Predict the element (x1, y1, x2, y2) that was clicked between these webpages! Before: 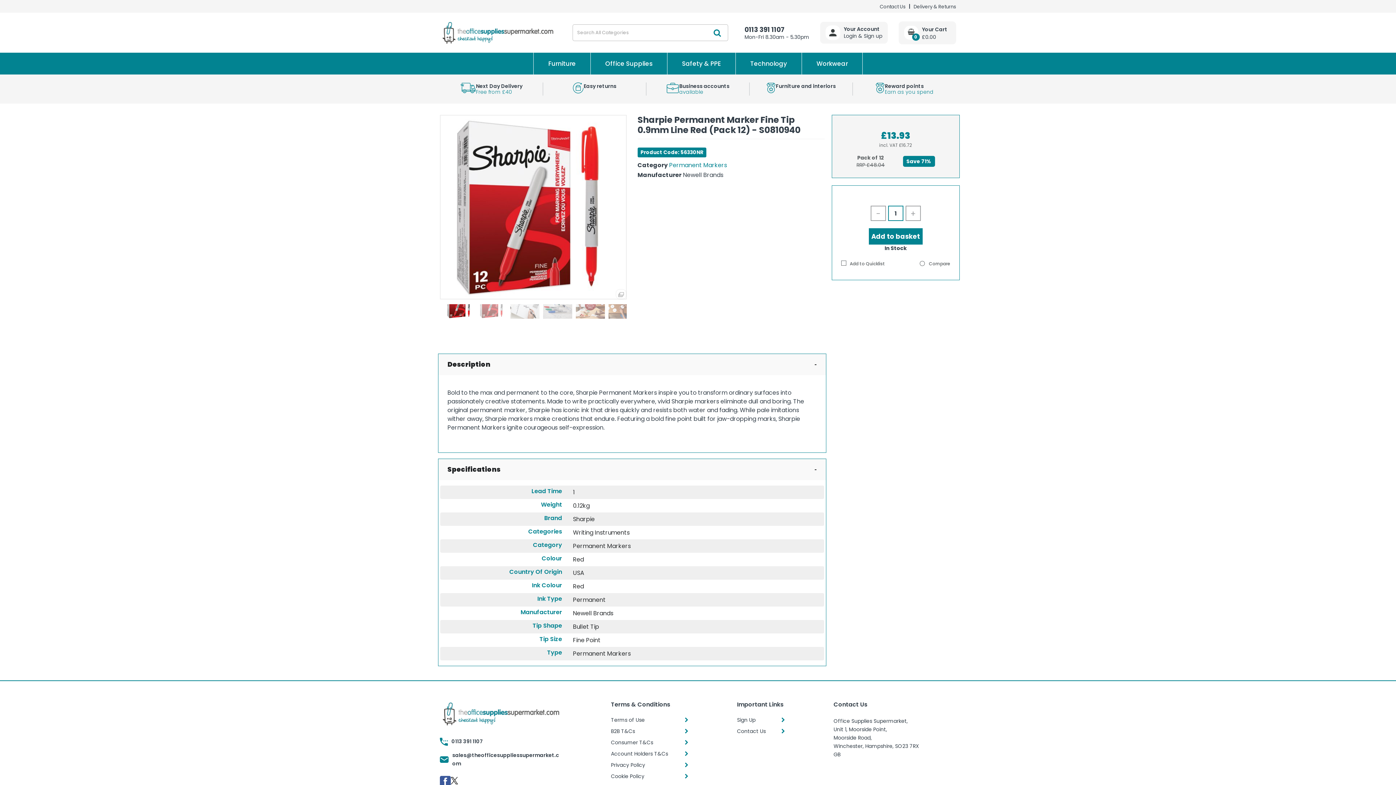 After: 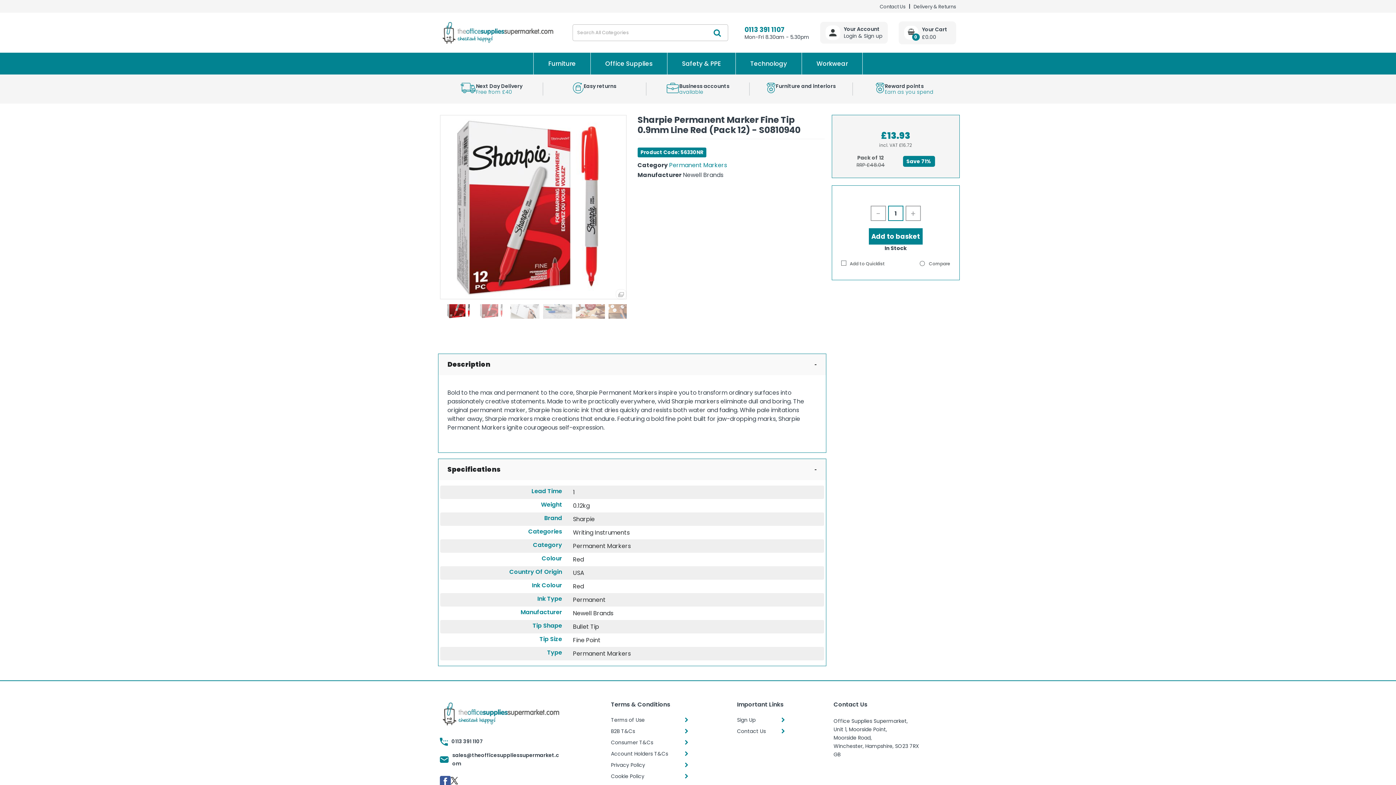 Action: bbox: (744, 24, 785, 34) label: 0113 391 1107